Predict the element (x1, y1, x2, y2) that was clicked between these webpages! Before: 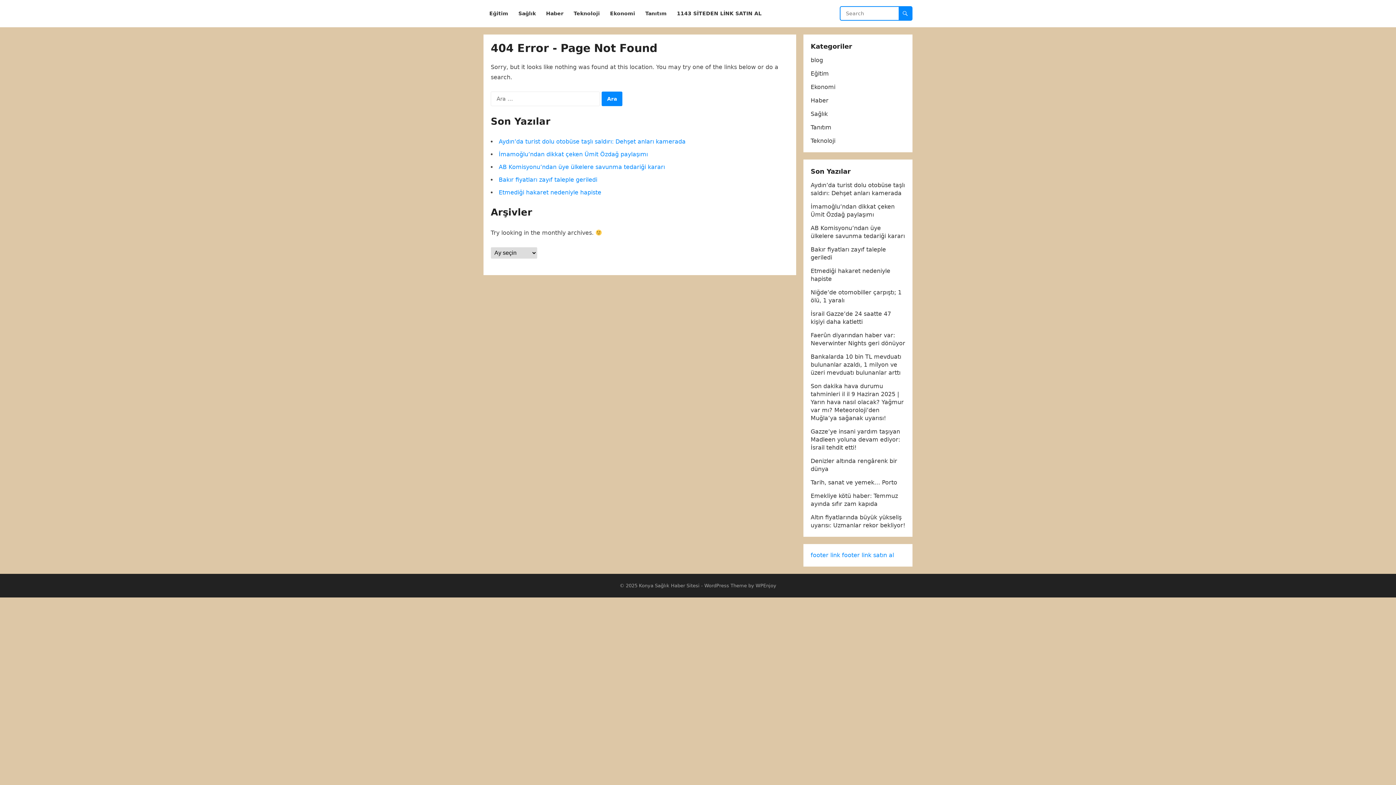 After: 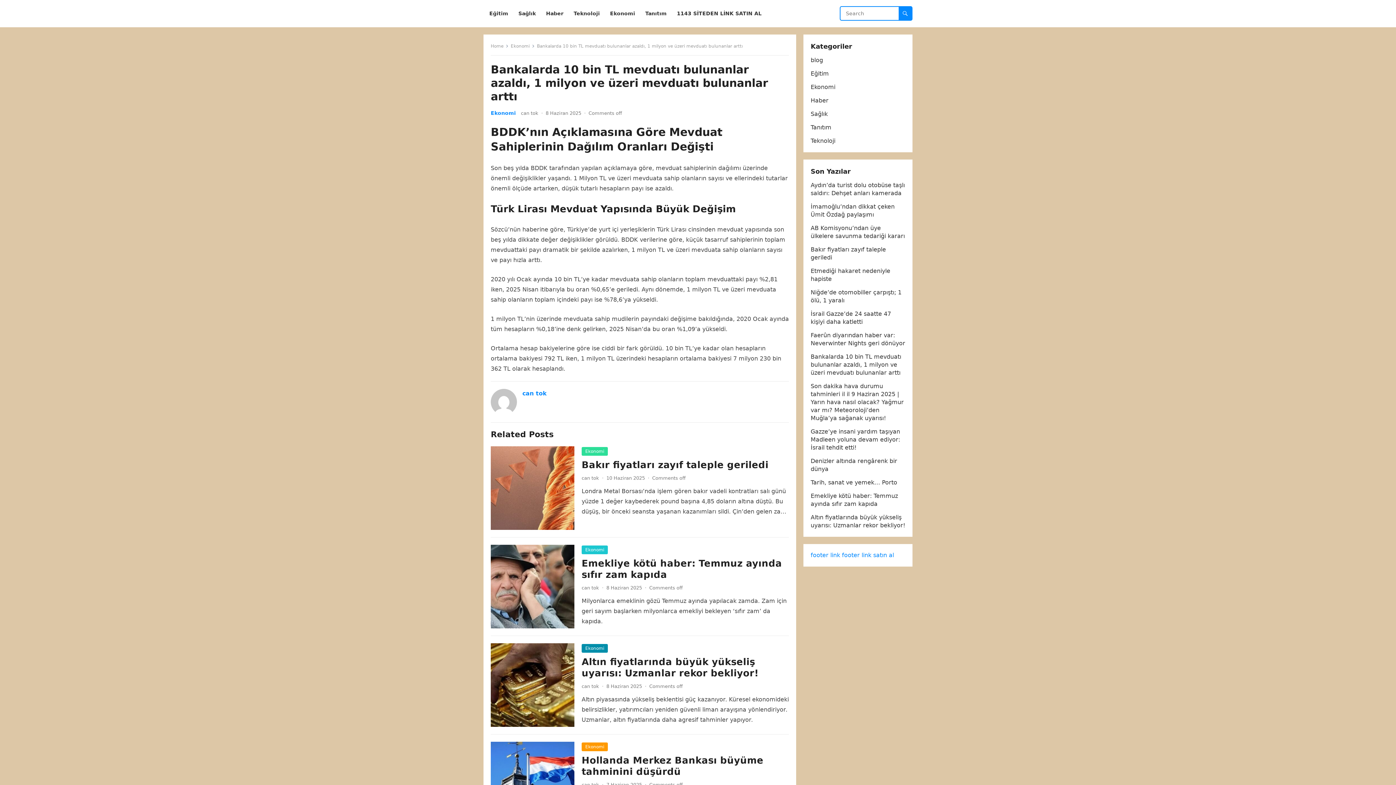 Action: label: Bankalarda 10 bin TL mevduatı bulunanlar azaldı, 1 milyon ve üzeri mevduatı bulunanlar arttı bbox: (810, 353, 901, 376)